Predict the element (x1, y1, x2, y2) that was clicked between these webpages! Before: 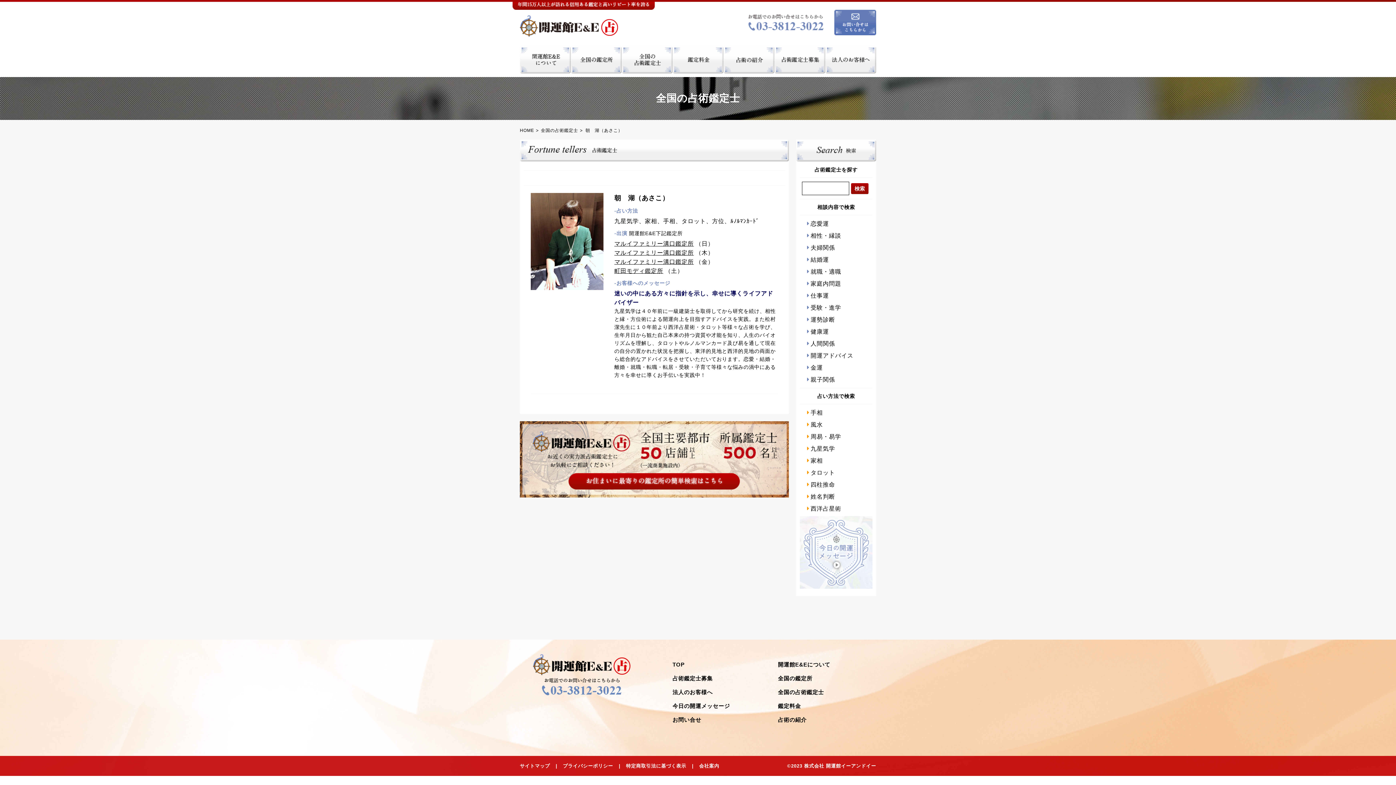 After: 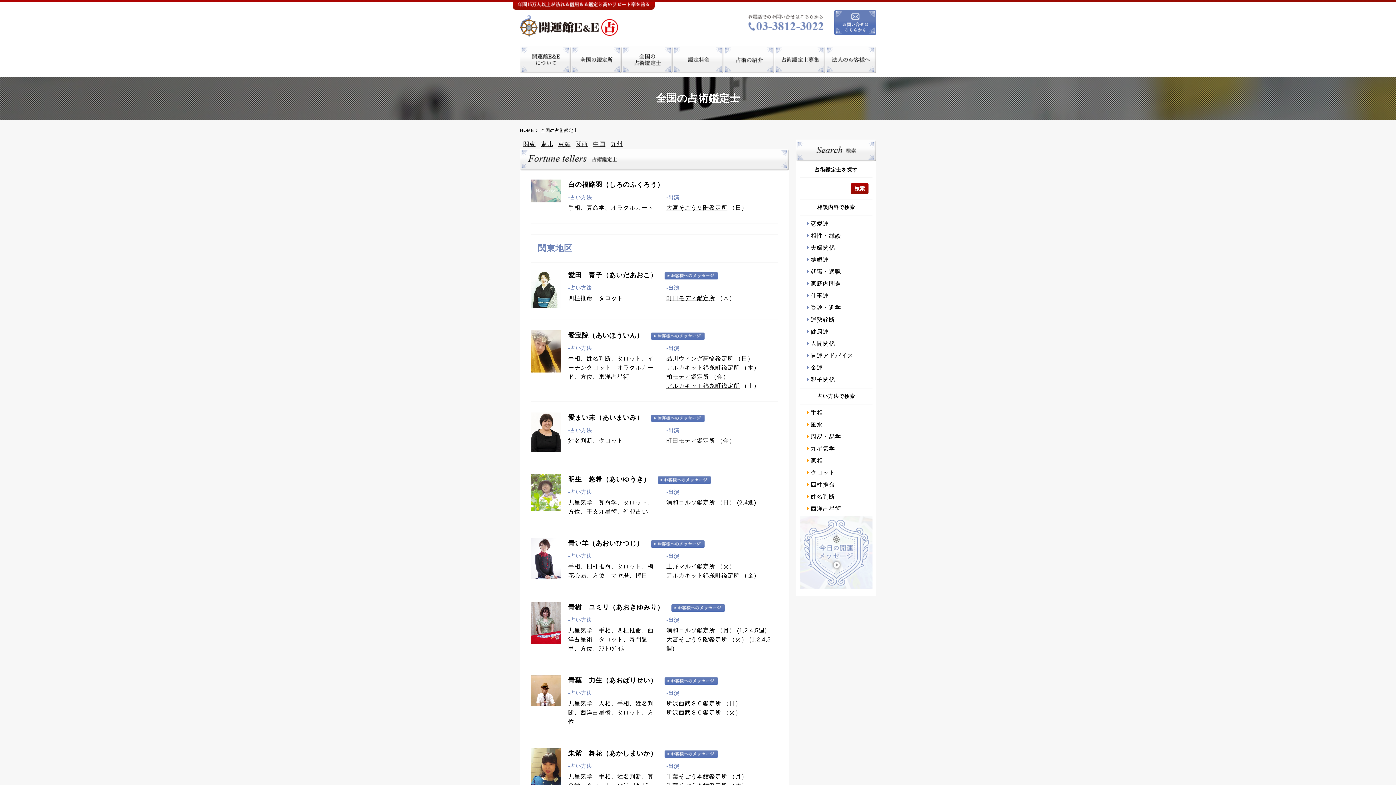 Action: label: 家庭内問題 bbox: (807, 280, 841, 287)